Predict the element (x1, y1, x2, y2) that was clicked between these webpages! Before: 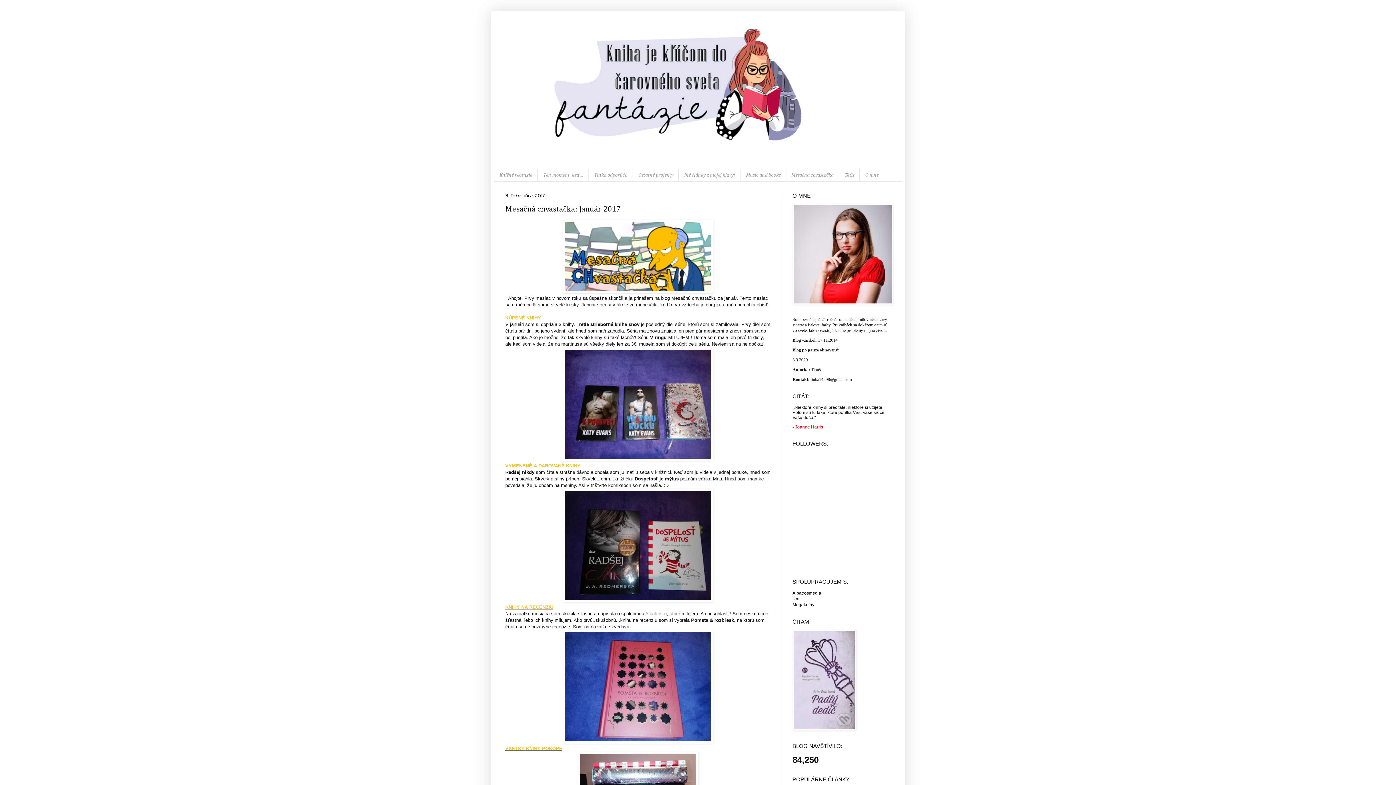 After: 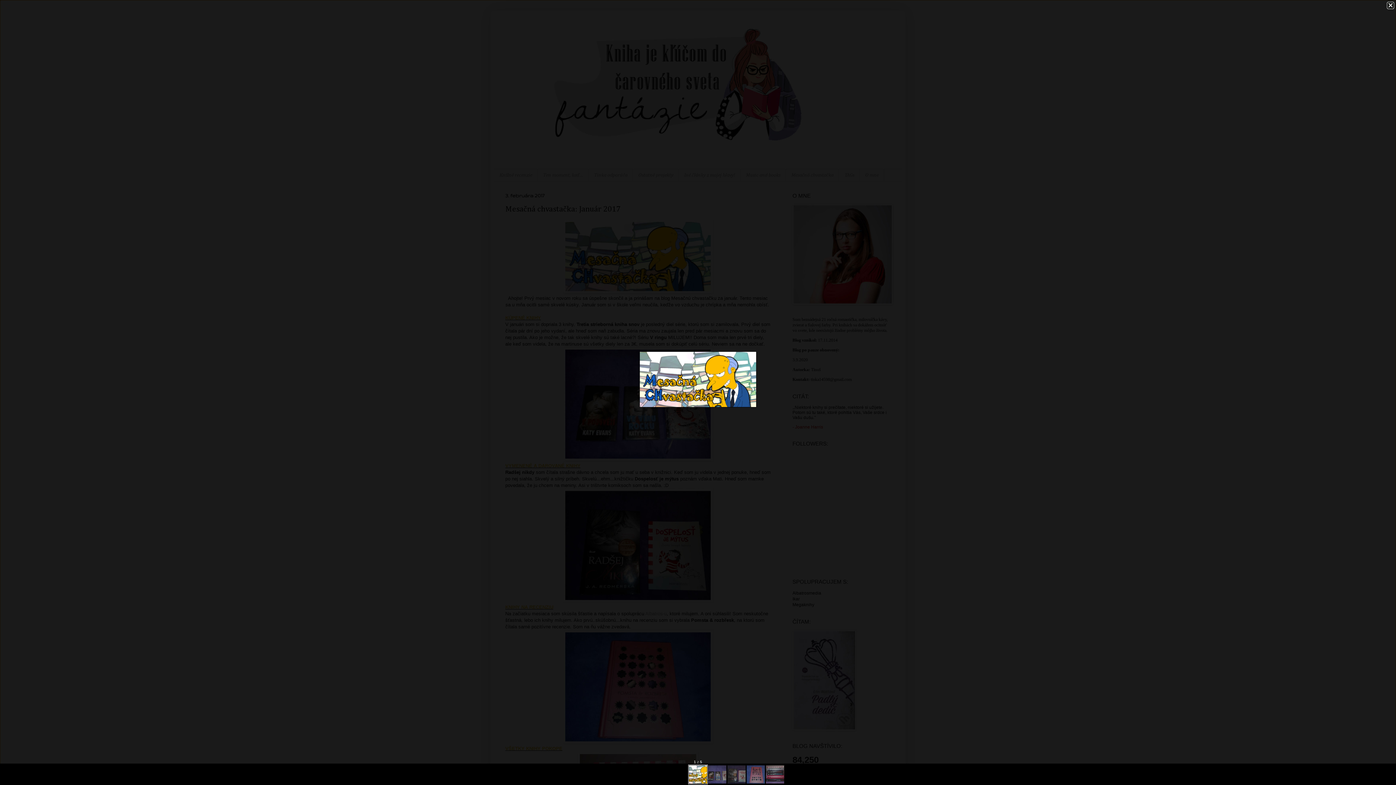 Action: bbox: (563, 289, 713, 294)